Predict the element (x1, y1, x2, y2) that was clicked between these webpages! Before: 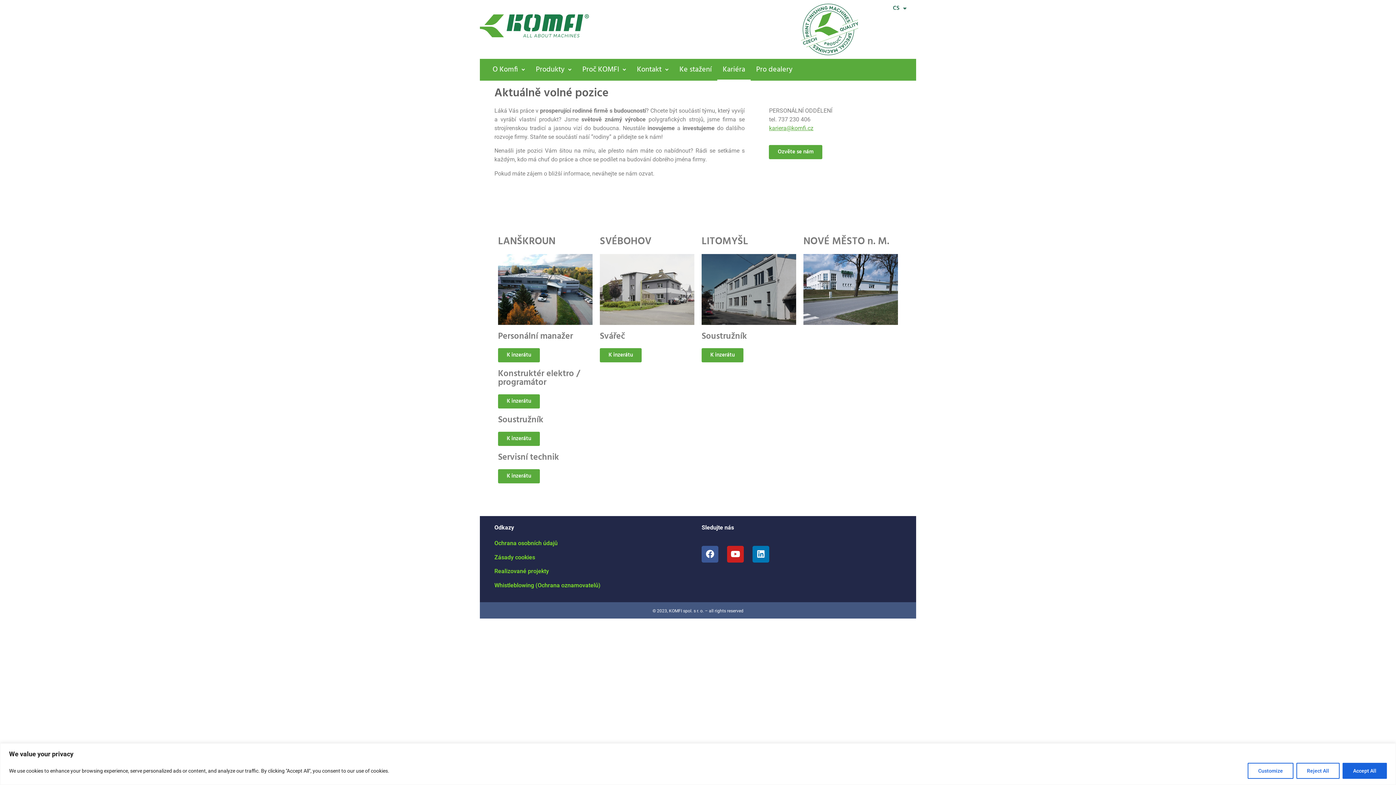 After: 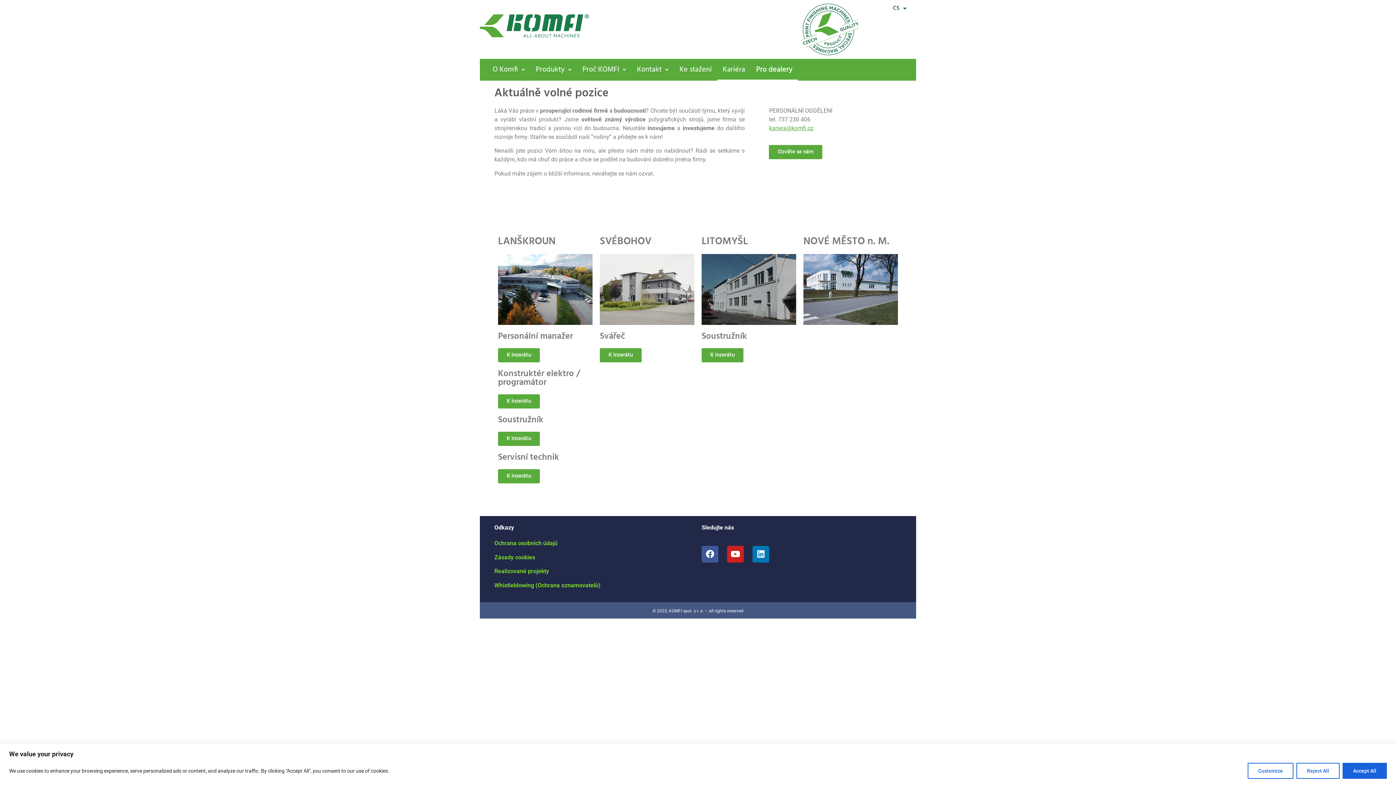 Action: bbox: (750, 58, 798, 80) label: Pro dealery